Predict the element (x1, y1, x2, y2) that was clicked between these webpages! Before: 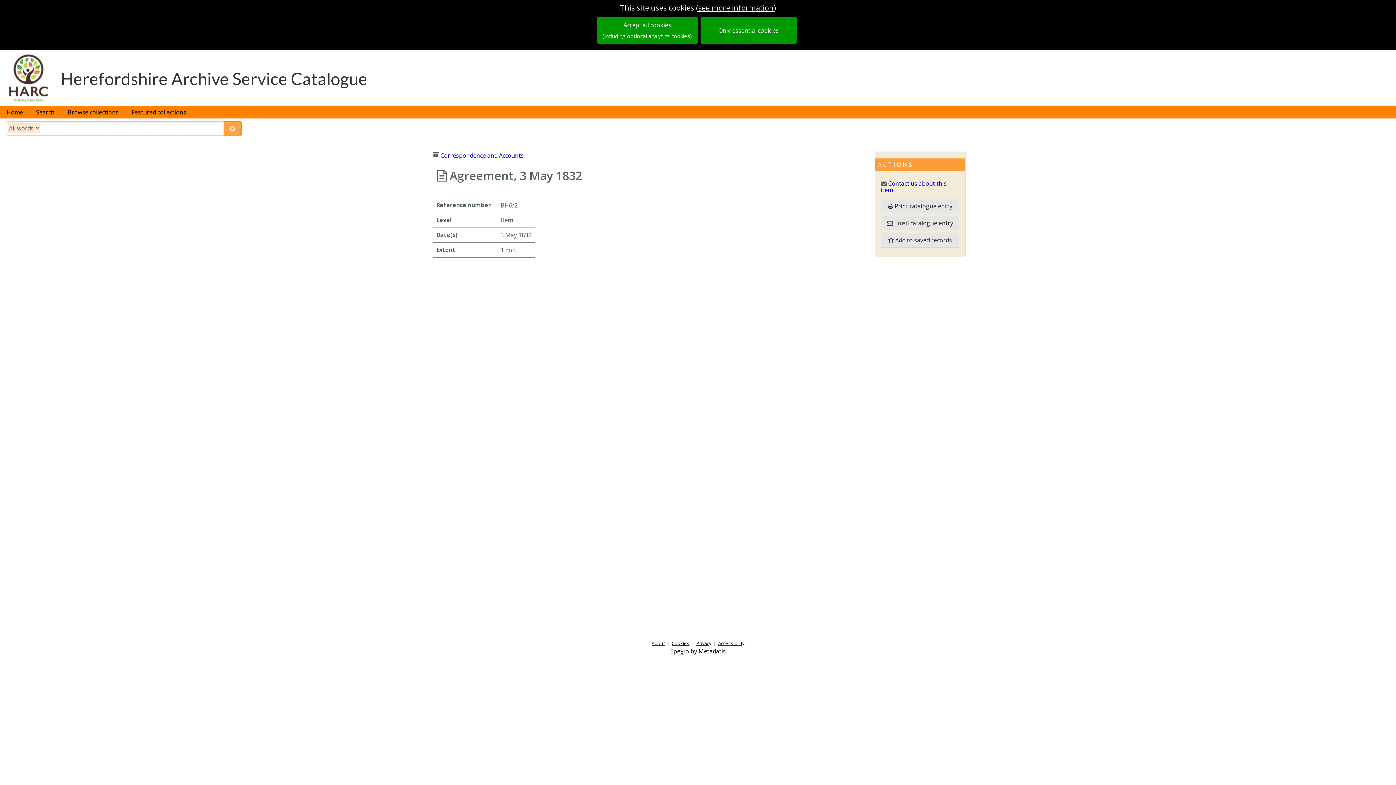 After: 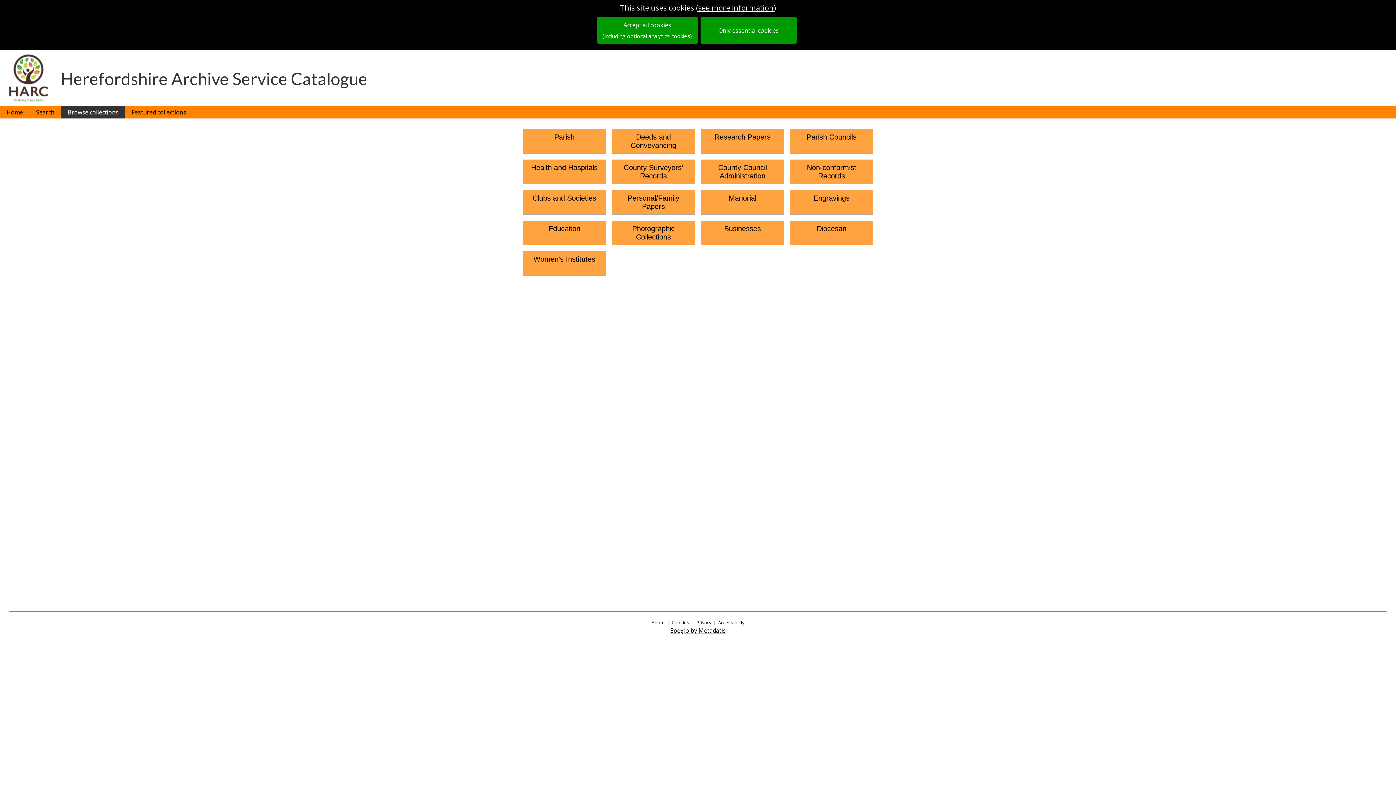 Action: label: Browse collections bbox: (61, 106, 125, 118)